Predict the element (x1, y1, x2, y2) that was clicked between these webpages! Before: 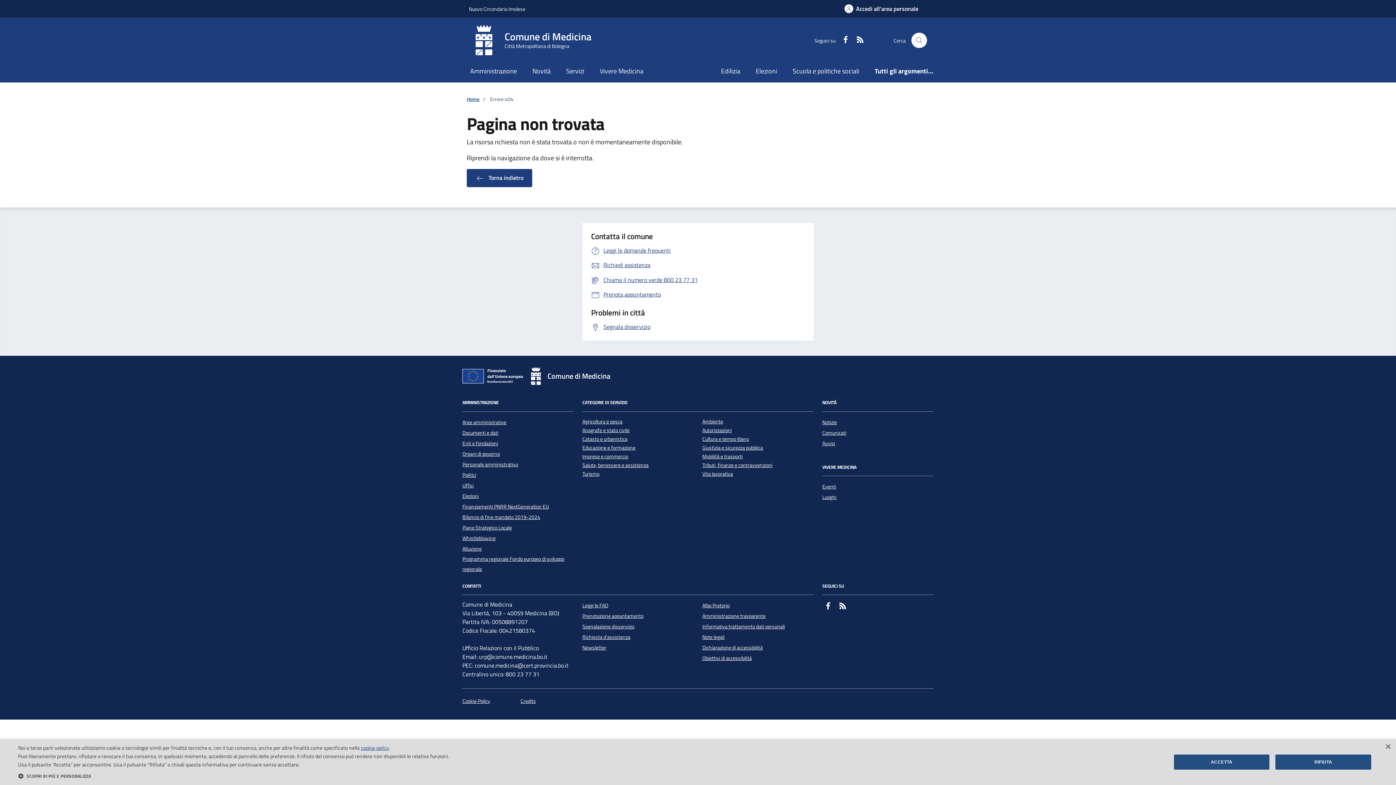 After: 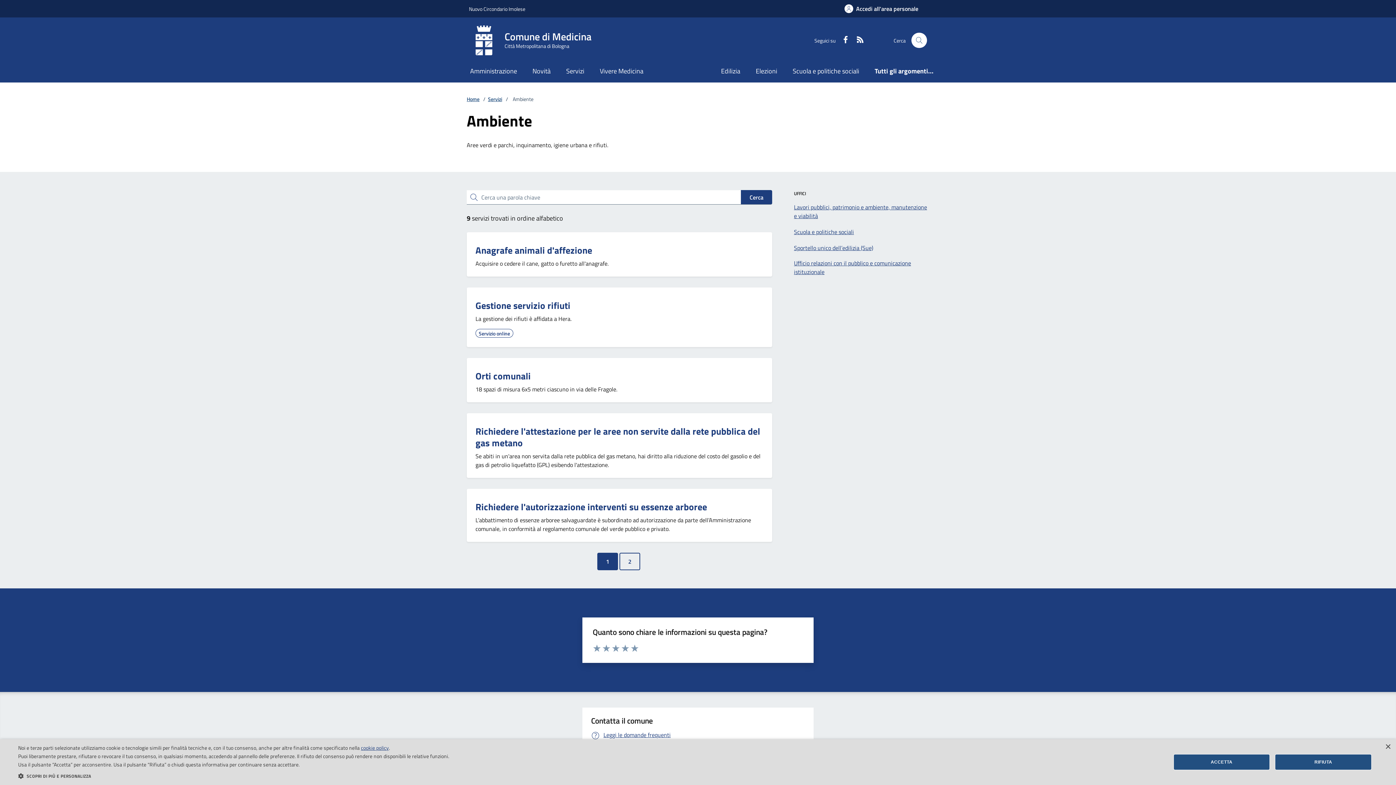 Action: label: Ambiente bbox: (702, 418, 723, 425)